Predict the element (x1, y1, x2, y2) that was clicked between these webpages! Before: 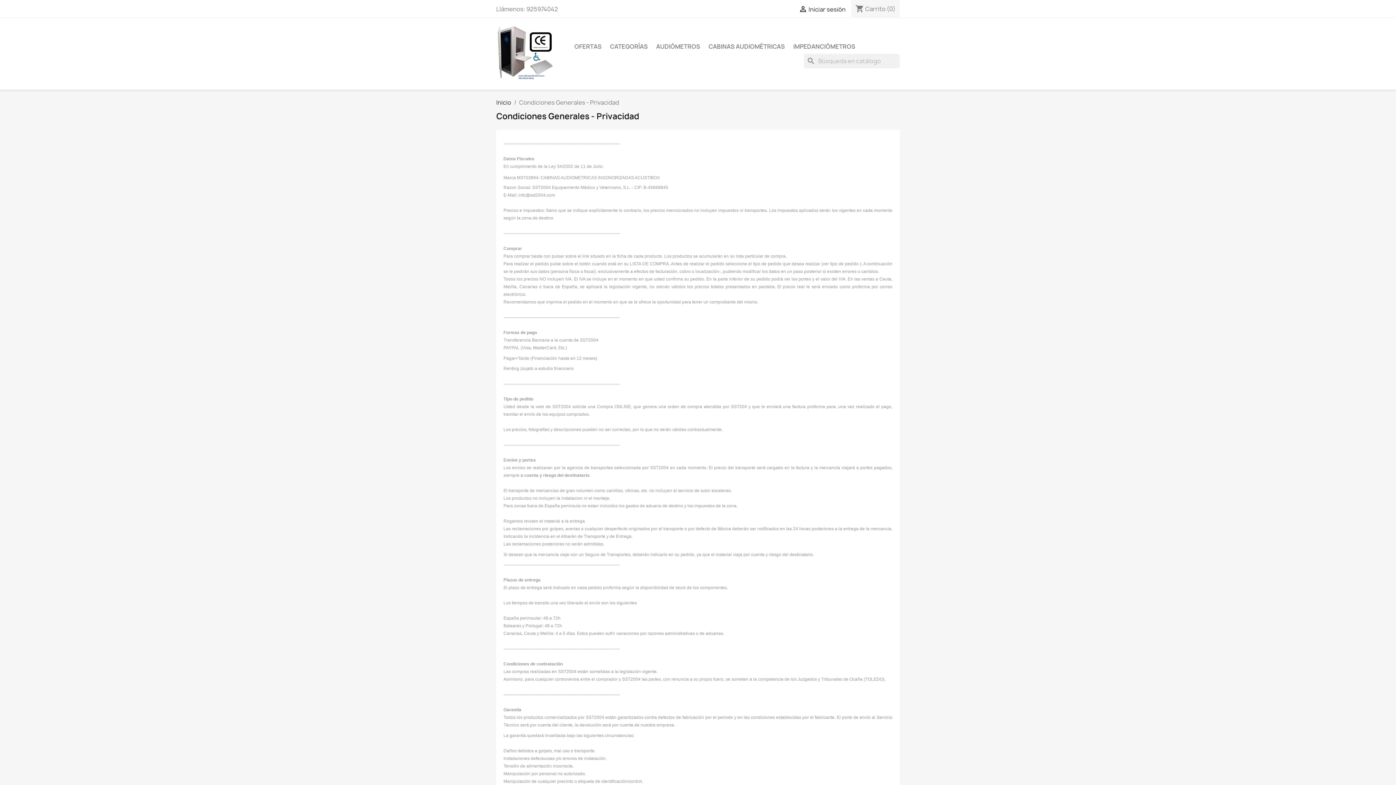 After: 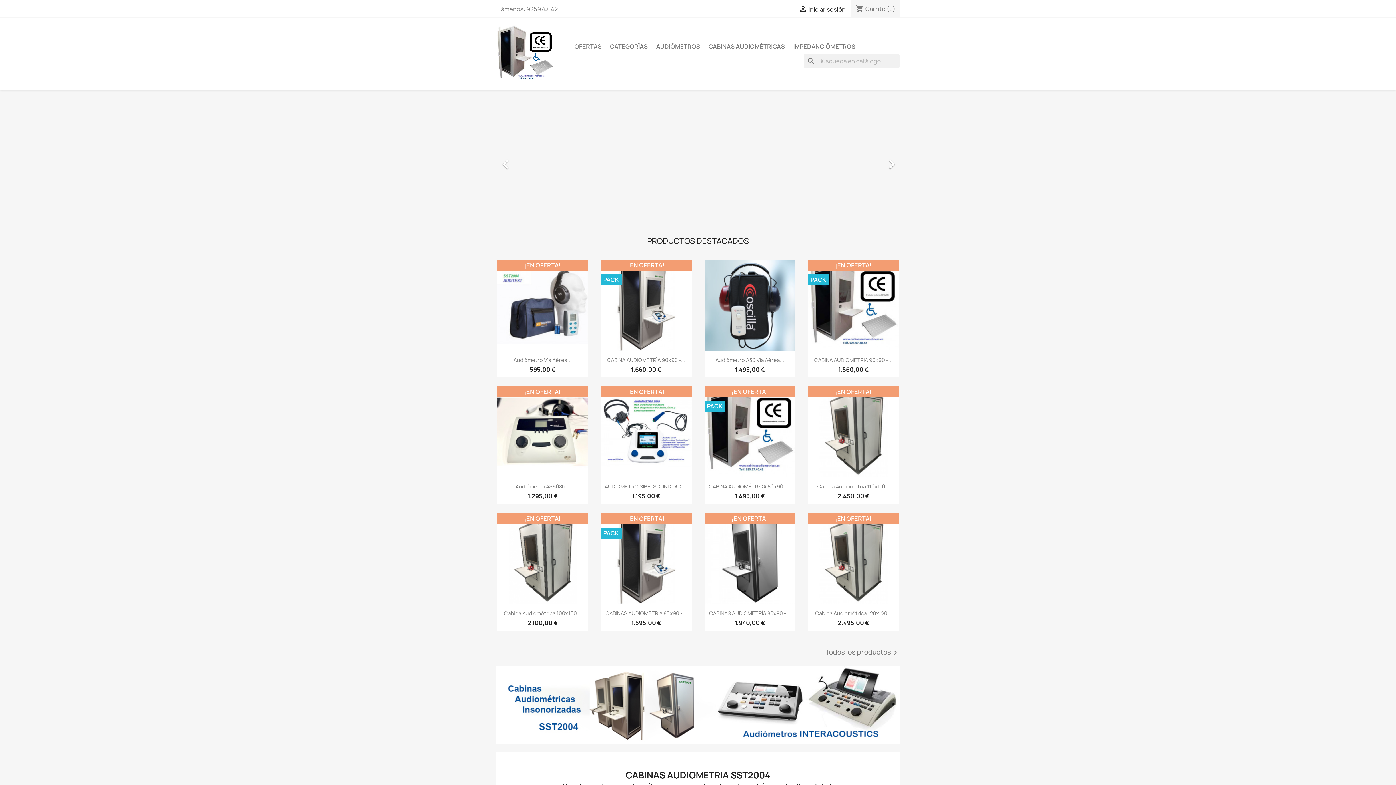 Action: bbox: (496, 49, 554, 57)